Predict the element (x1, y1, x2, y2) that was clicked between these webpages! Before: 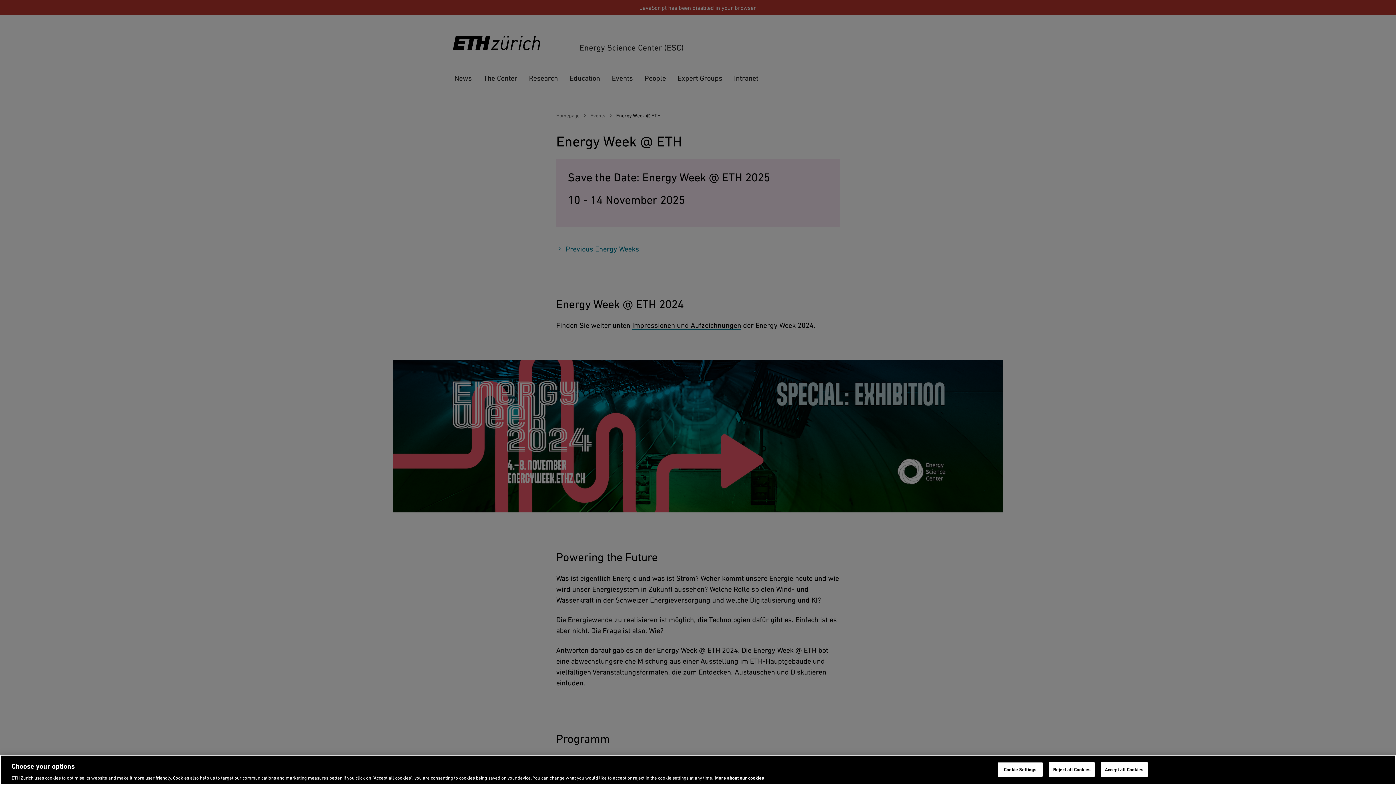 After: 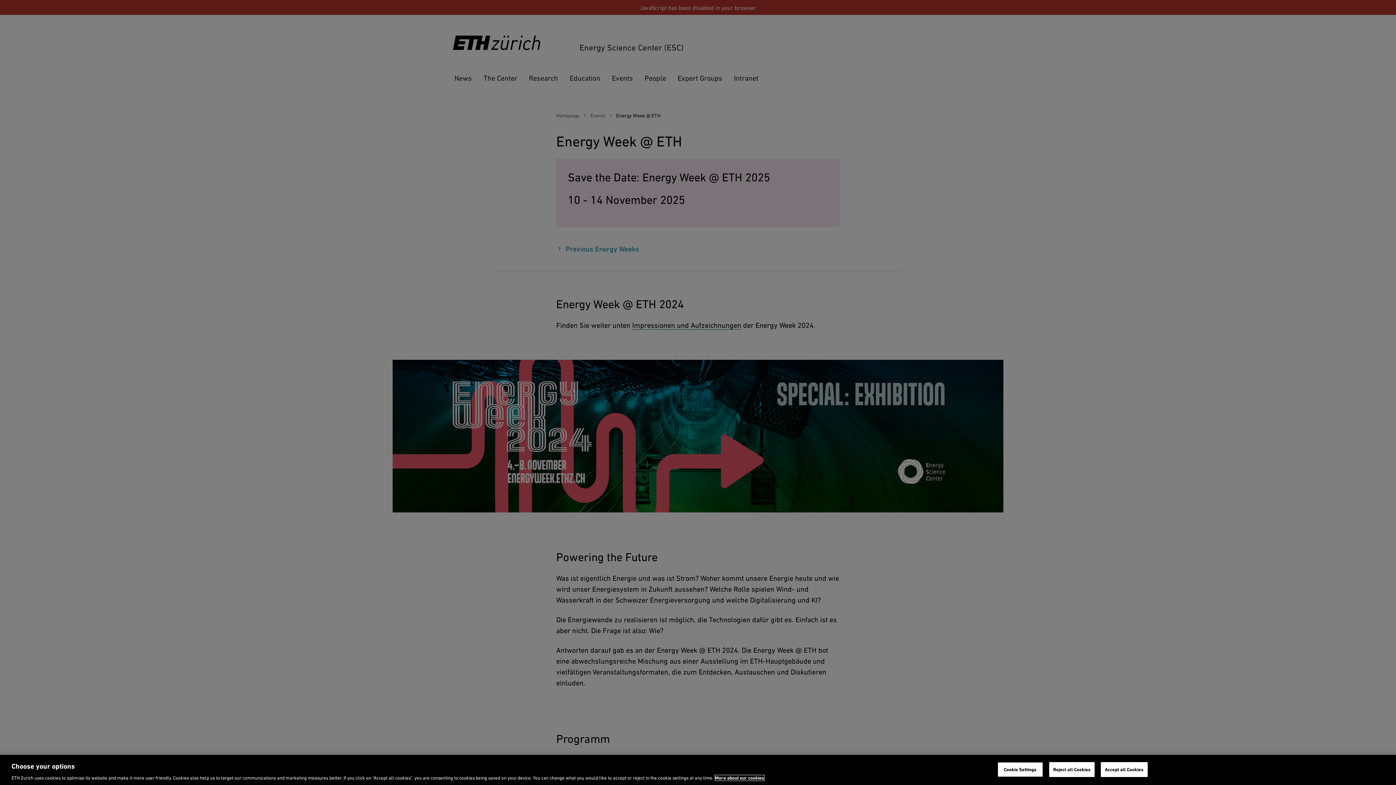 Action: label: More information about the cookies we use, opens in a new tab bbox: (715, 775, 764, 781)